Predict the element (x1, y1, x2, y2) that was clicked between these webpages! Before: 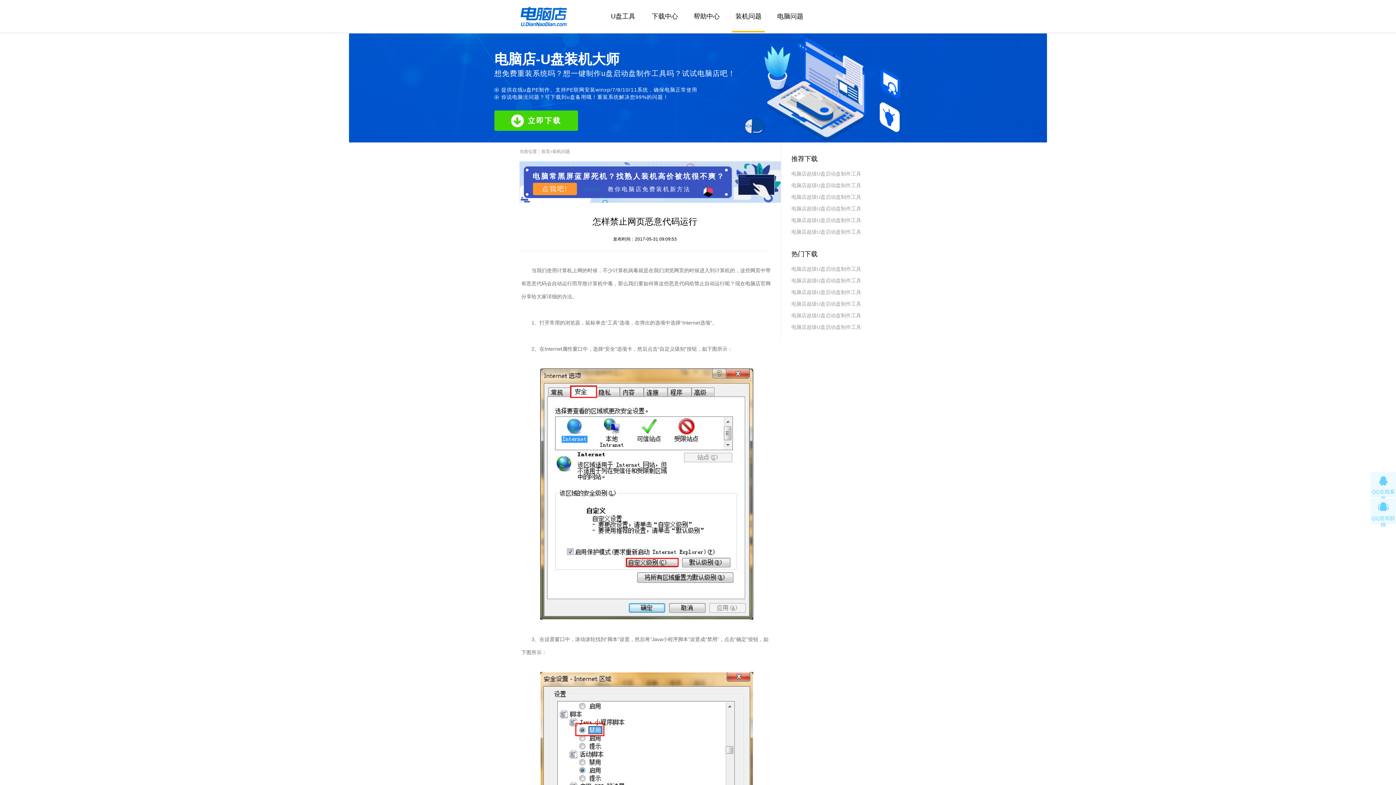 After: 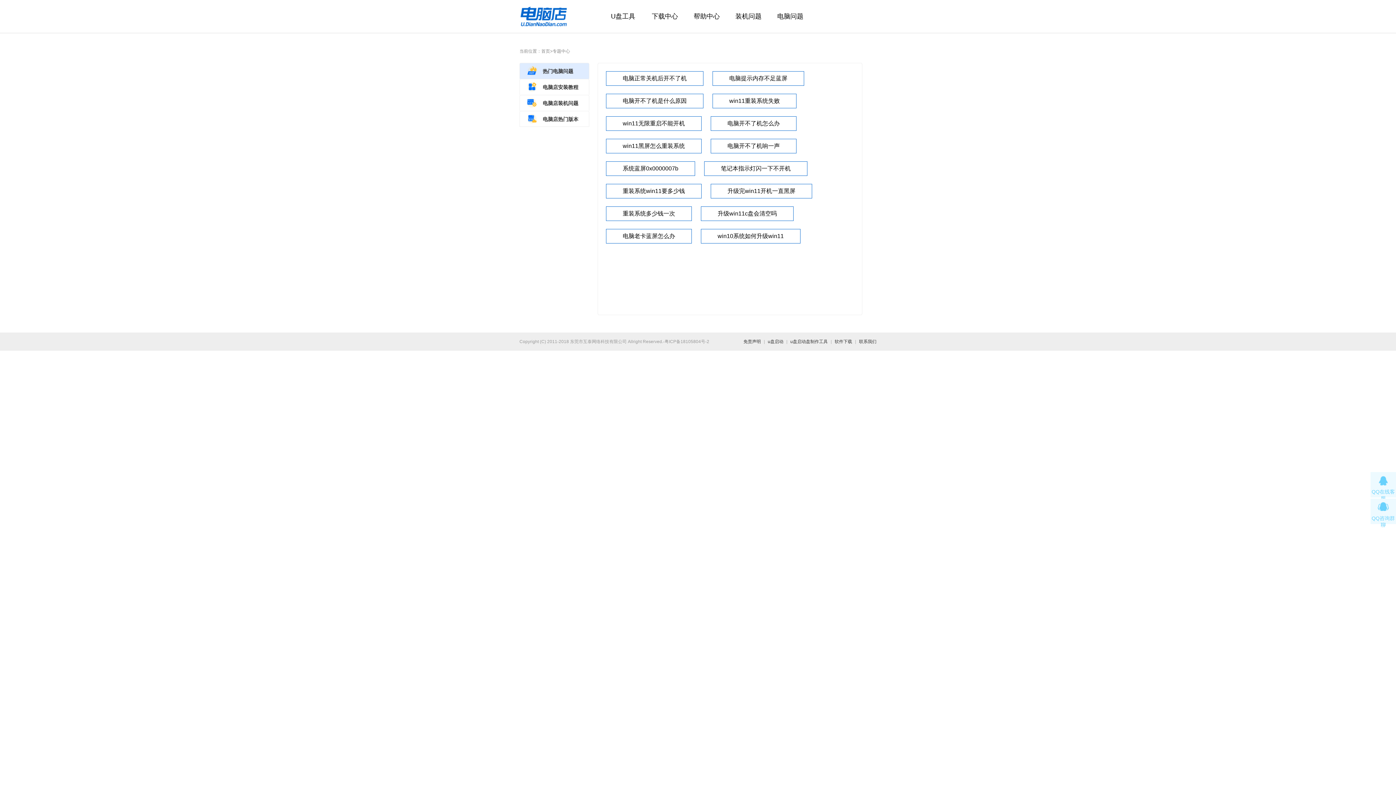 Action: bbox: (533, 182, 577, 195) label: 点我吧!